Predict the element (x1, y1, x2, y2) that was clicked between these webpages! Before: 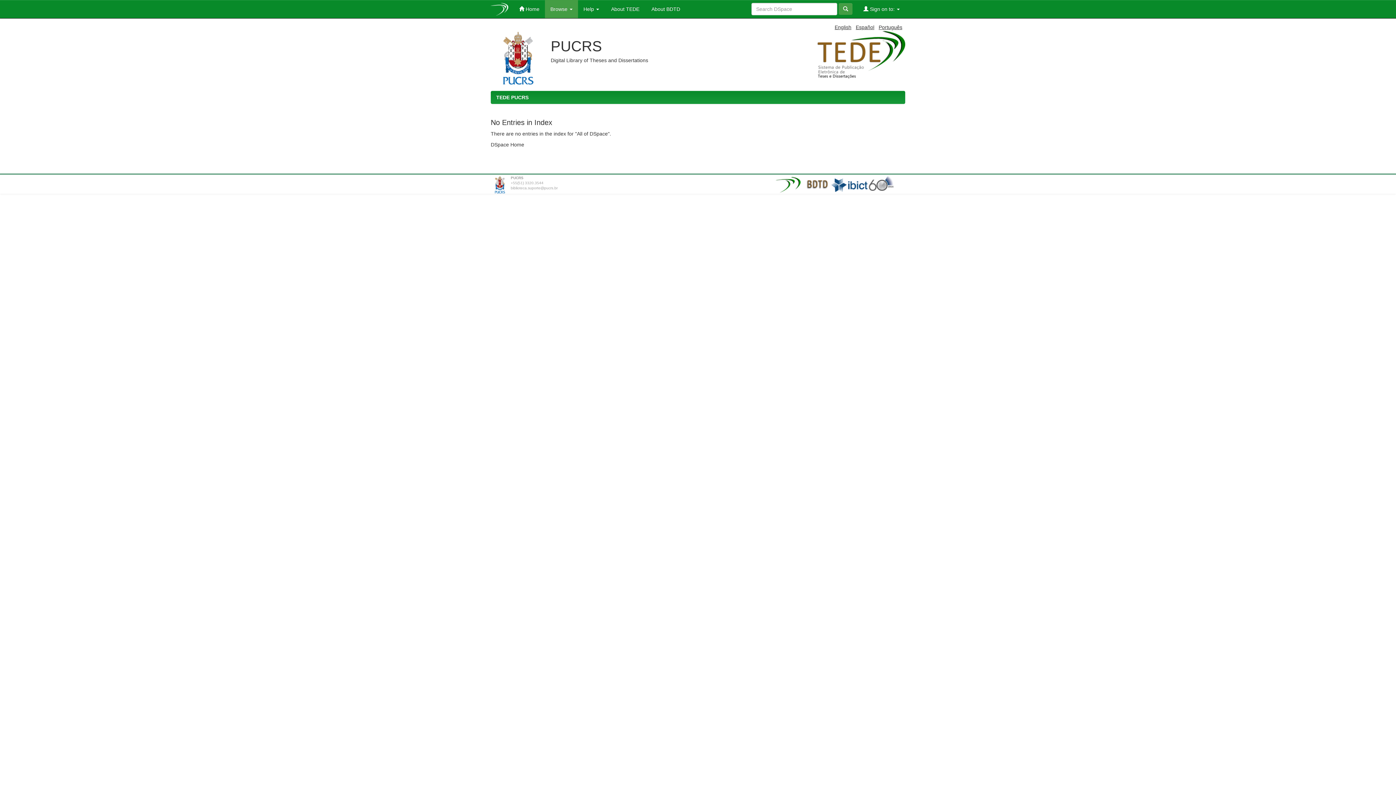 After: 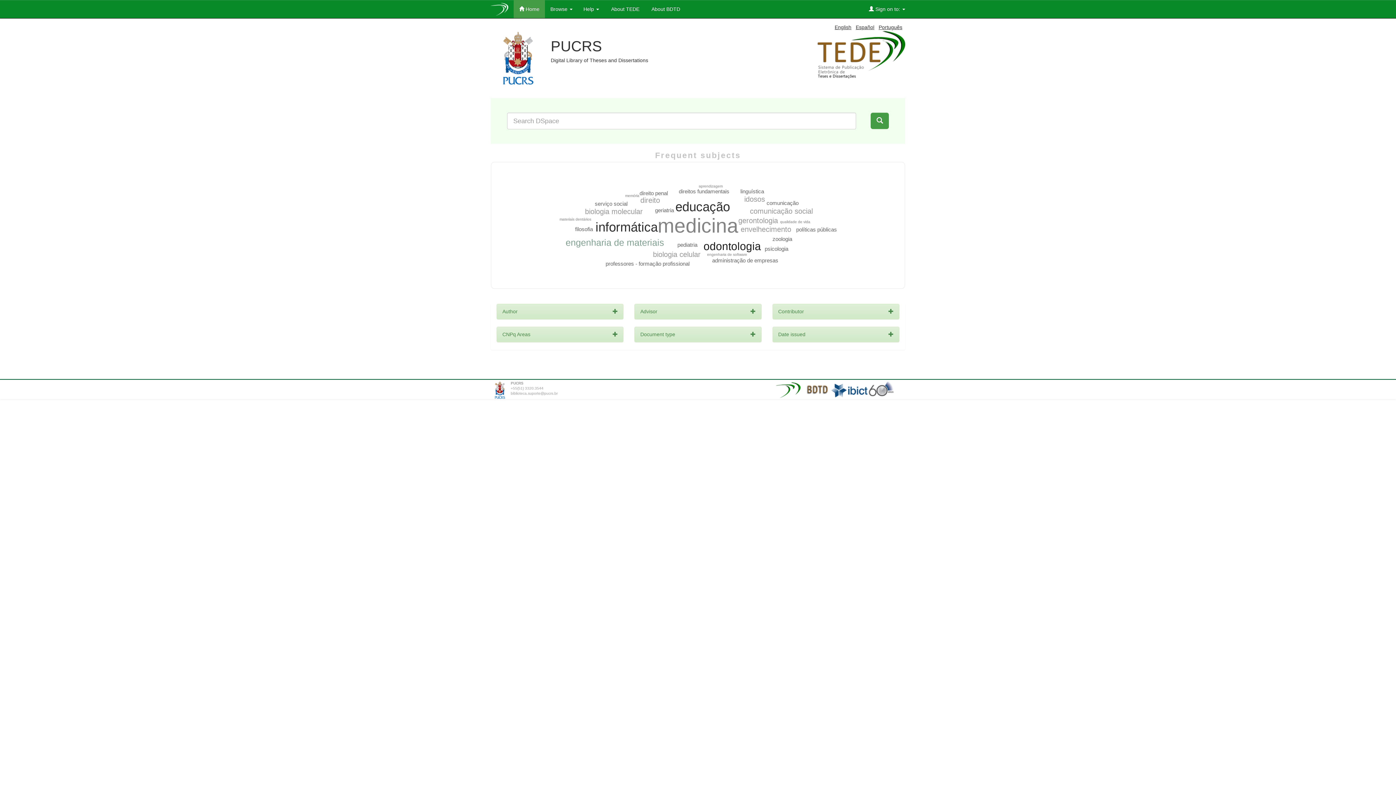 Action: bbox: (513, 0, 545, 18) label:  Home